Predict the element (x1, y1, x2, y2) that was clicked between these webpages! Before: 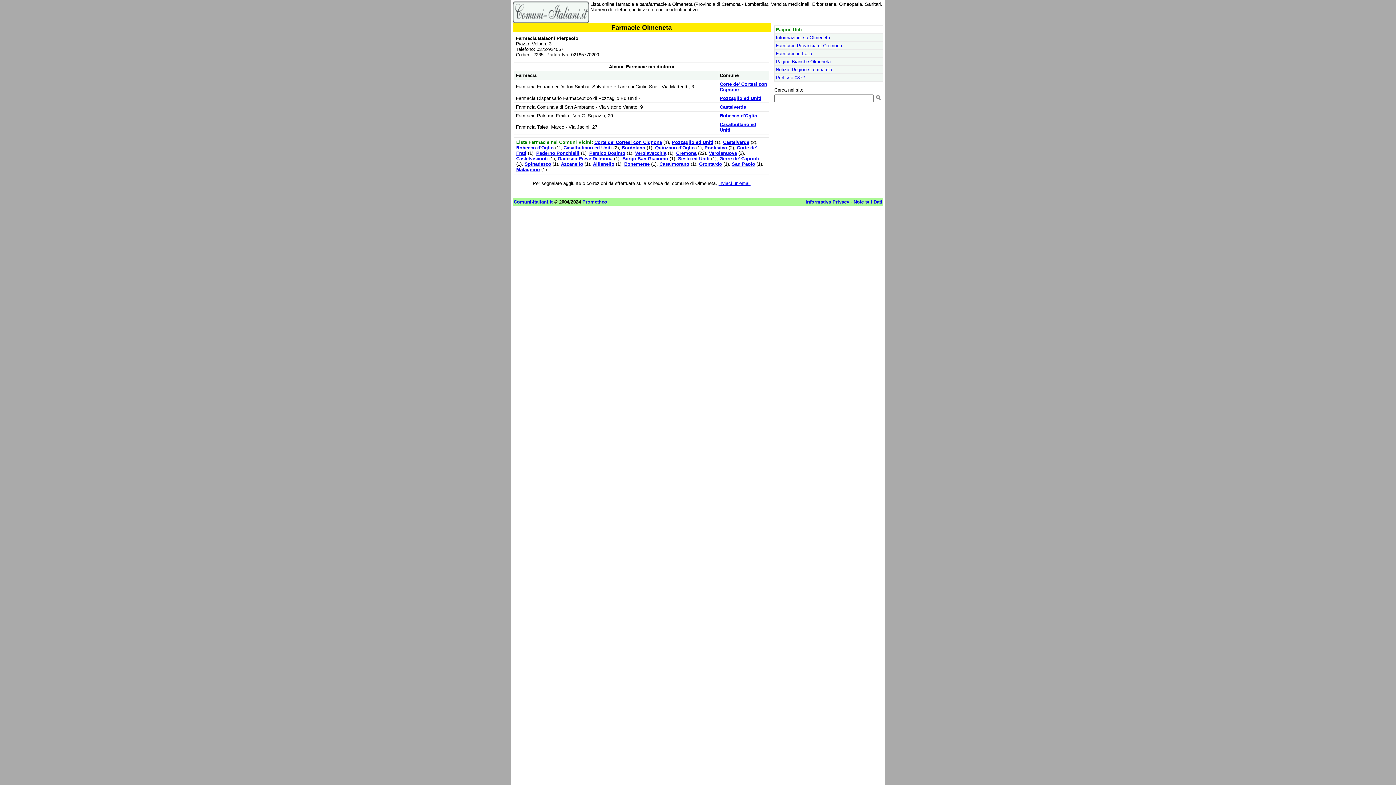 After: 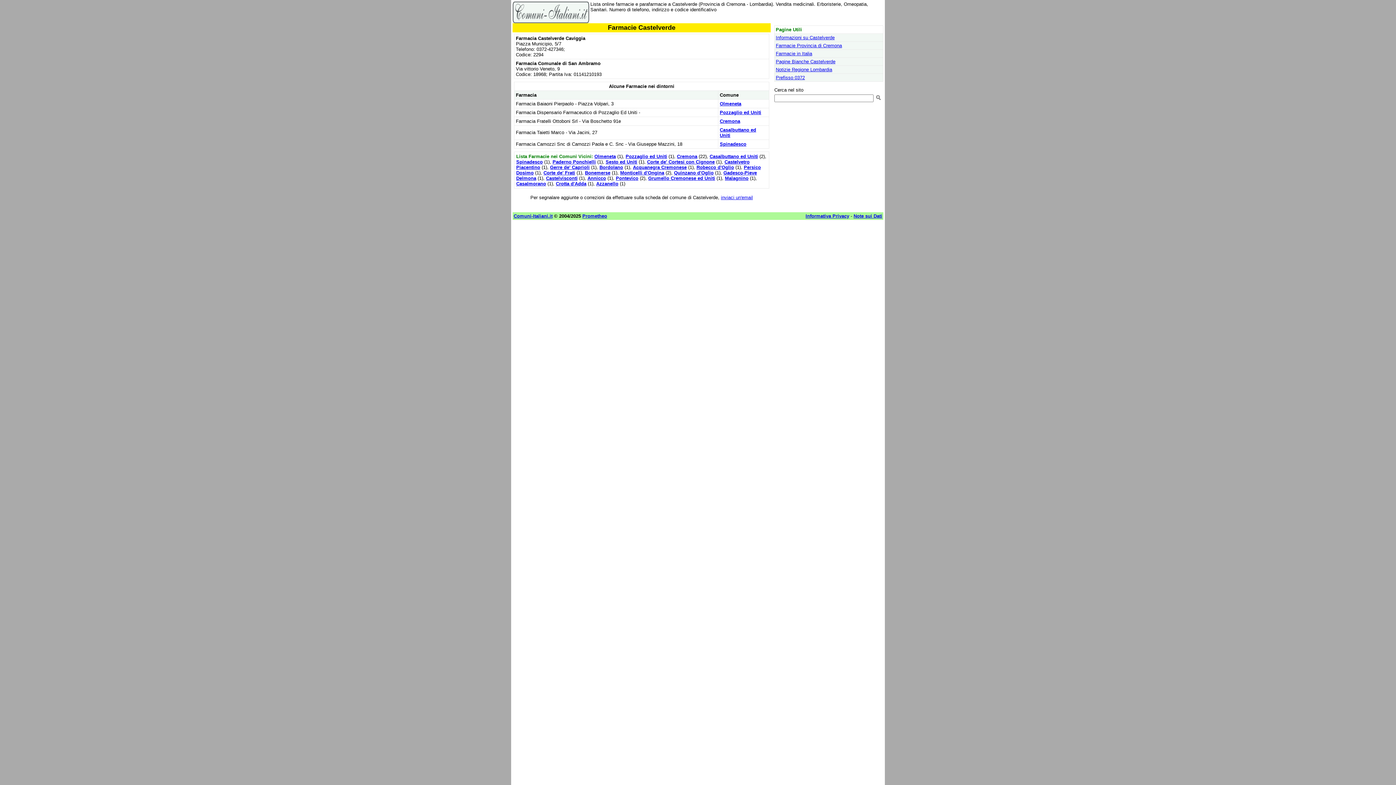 Action: bbox: (720, 104, 746, 109) label: Castelverde